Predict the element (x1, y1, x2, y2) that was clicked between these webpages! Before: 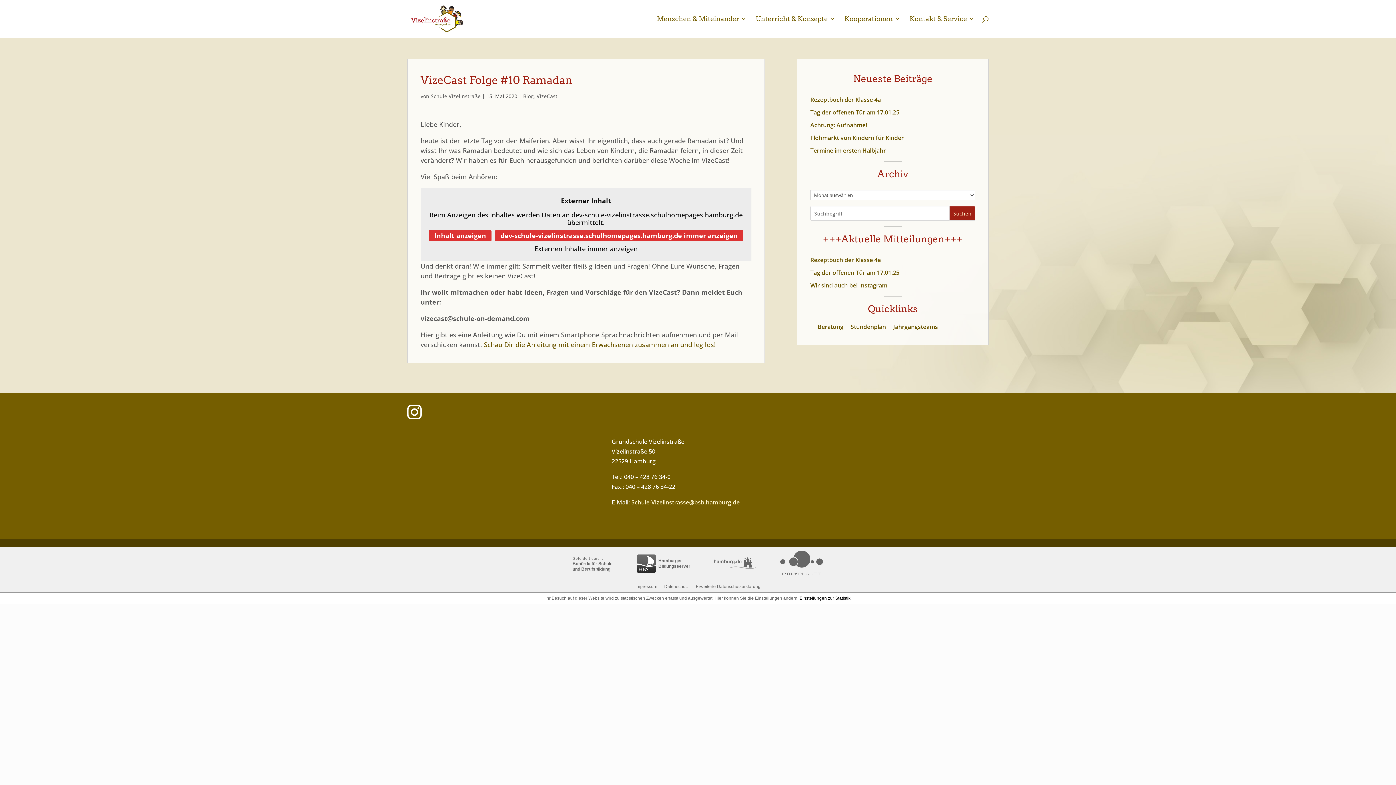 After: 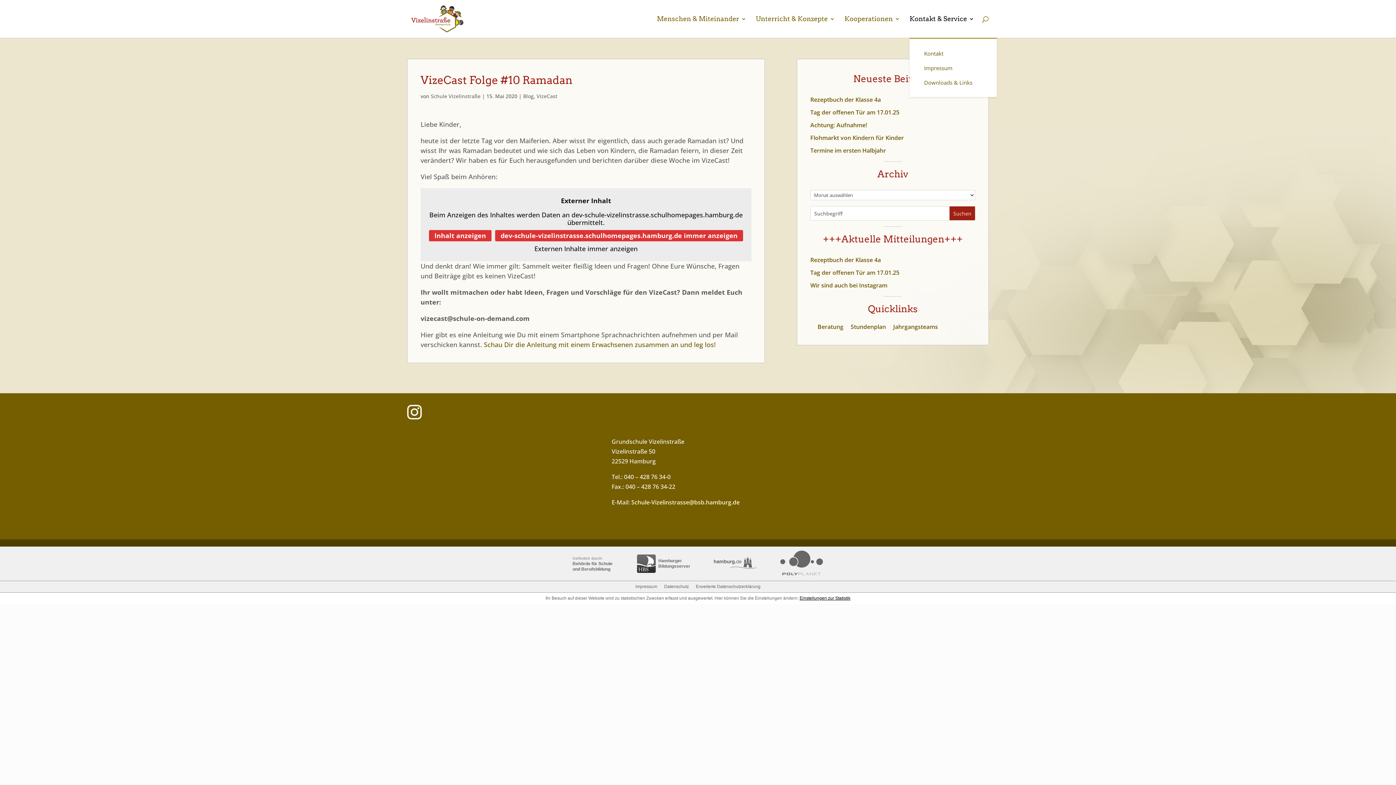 Action: label: Kontakt & Service bbox: (909, 16, 974, 37)